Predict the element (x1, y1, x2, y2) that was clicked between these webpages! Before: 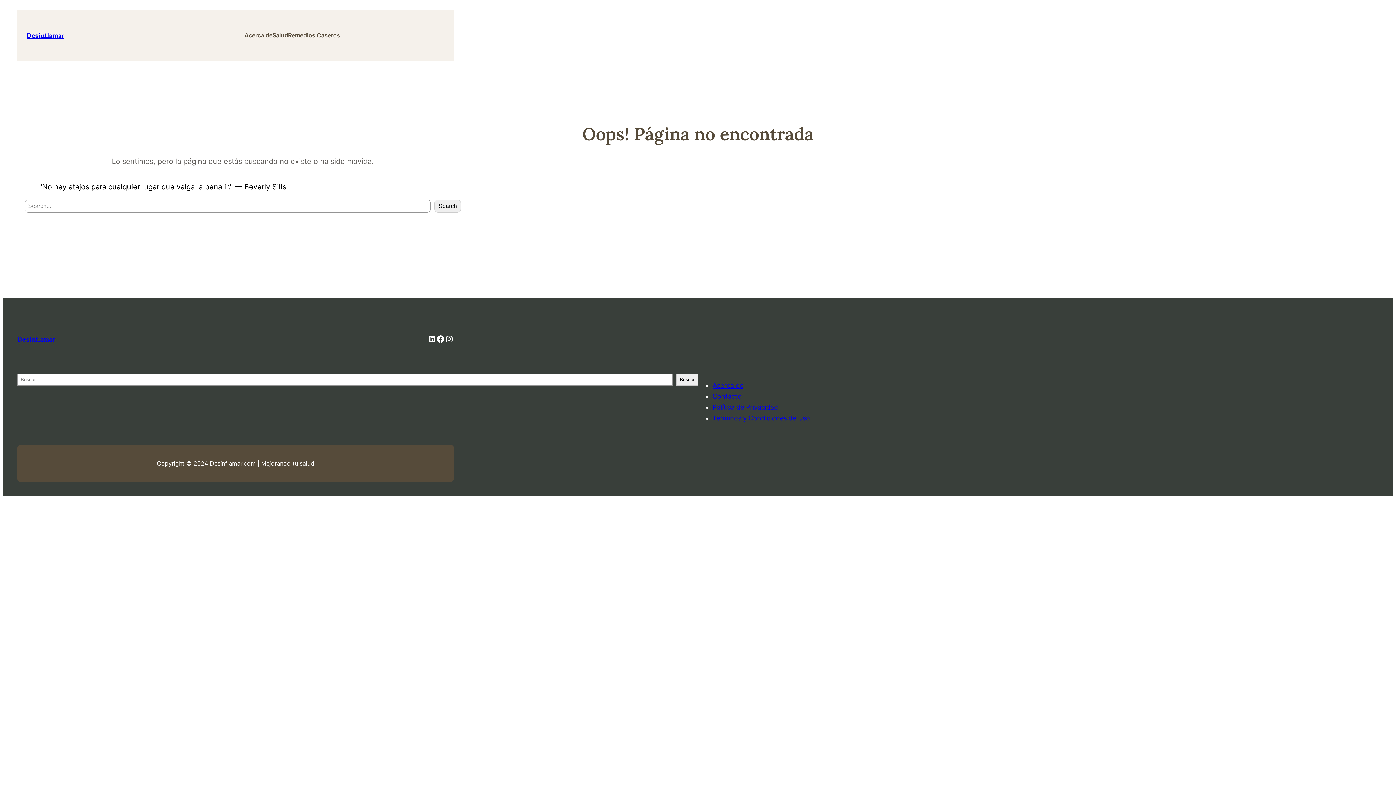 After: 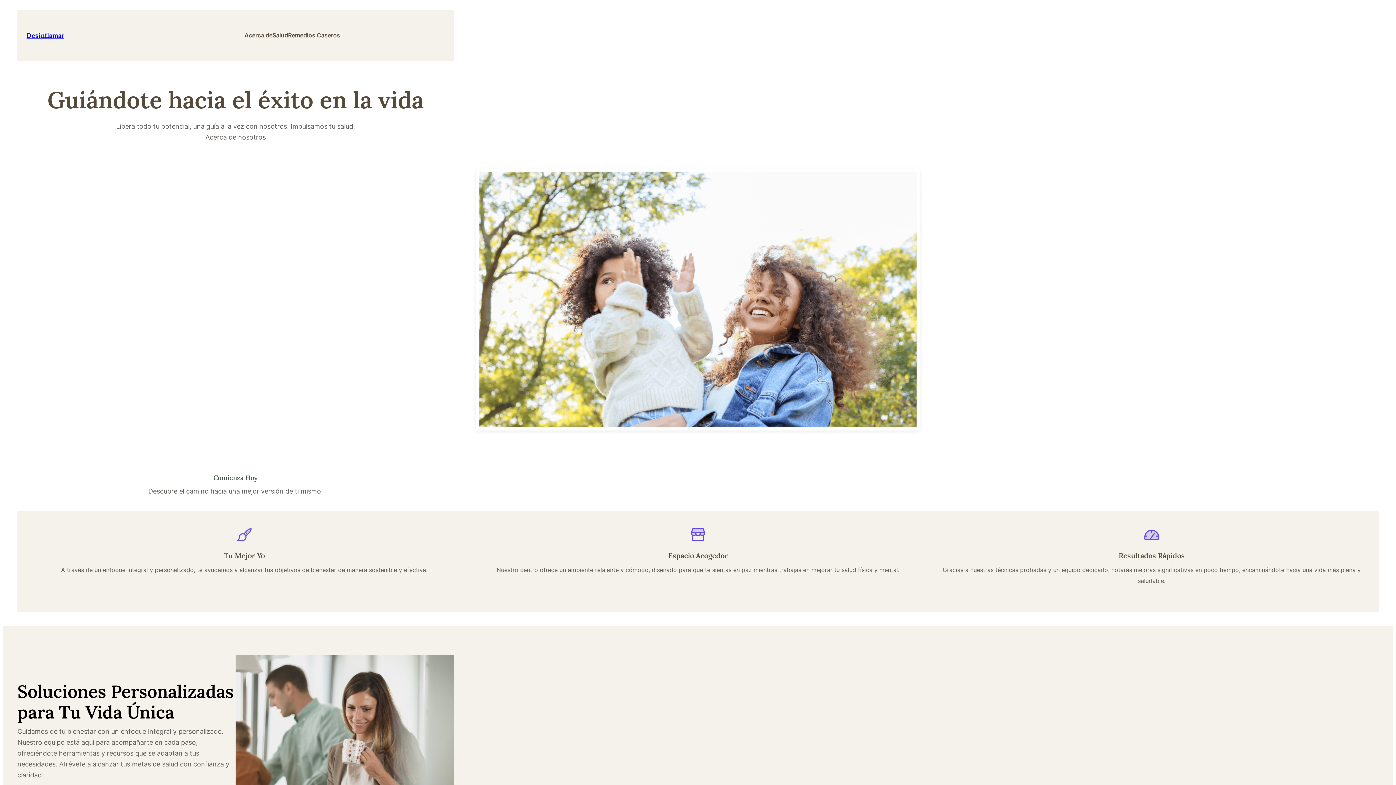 Action: bbox: (26, 31, 64, 39) label: Desinflamar